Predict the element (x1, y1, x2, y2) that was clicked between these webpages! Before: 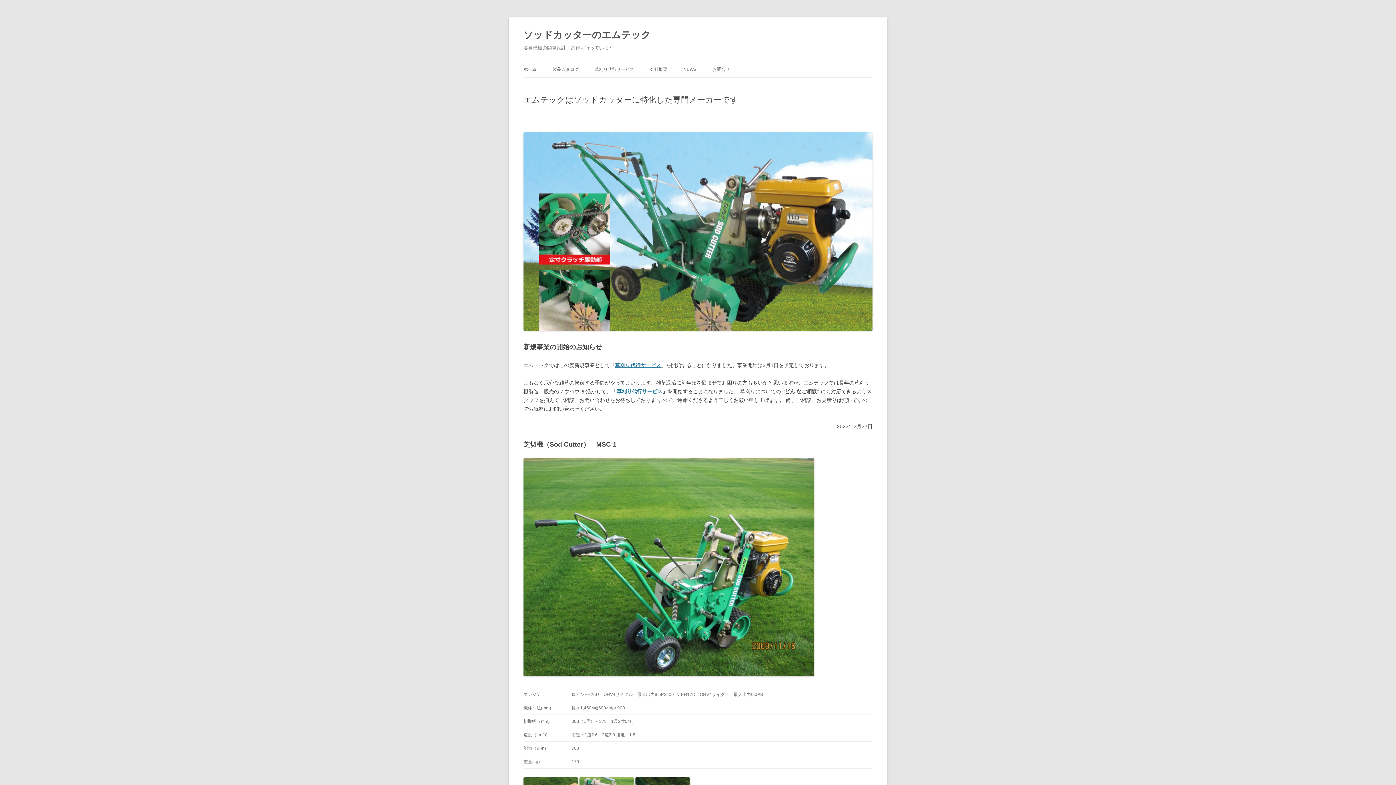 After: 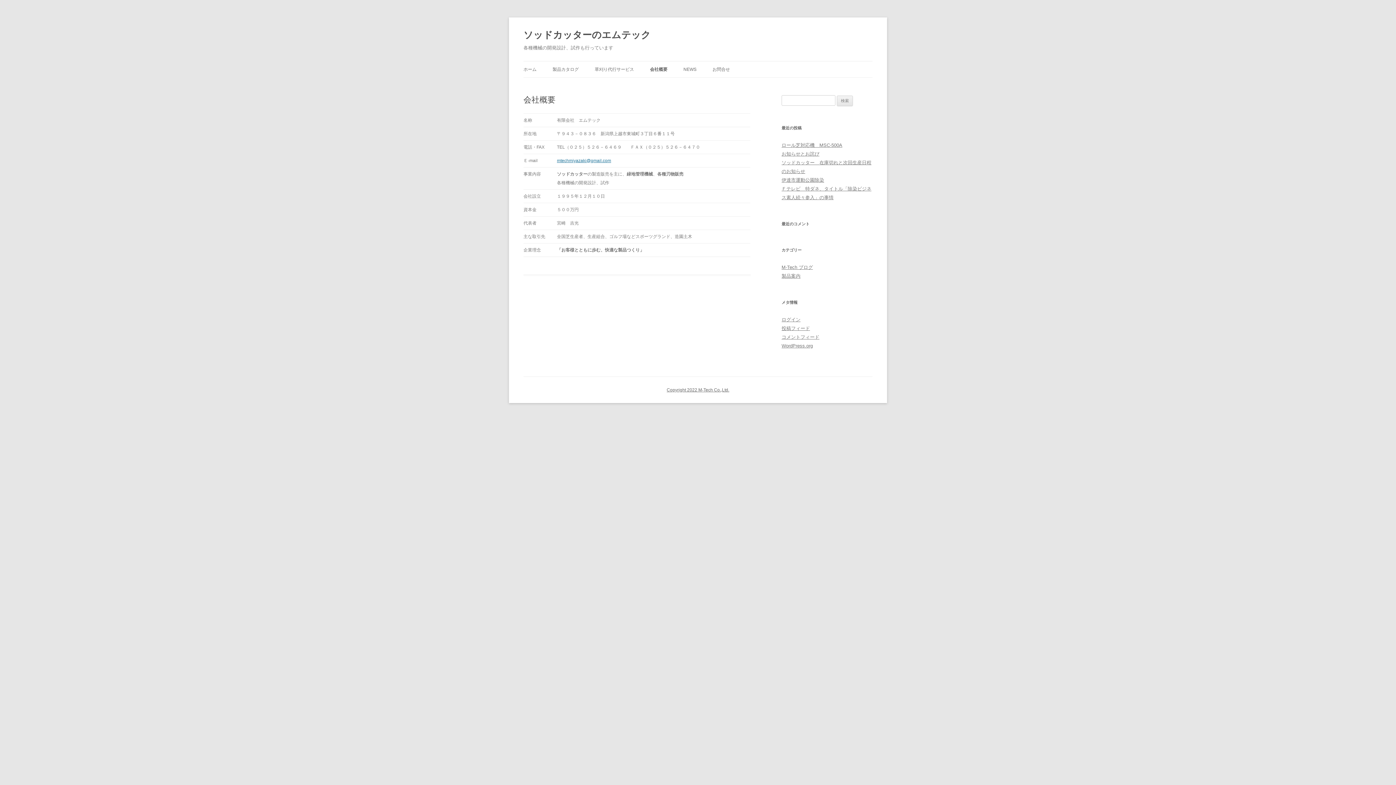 Action: label: 会社概要 bbox: (650, 61, 667, 77)